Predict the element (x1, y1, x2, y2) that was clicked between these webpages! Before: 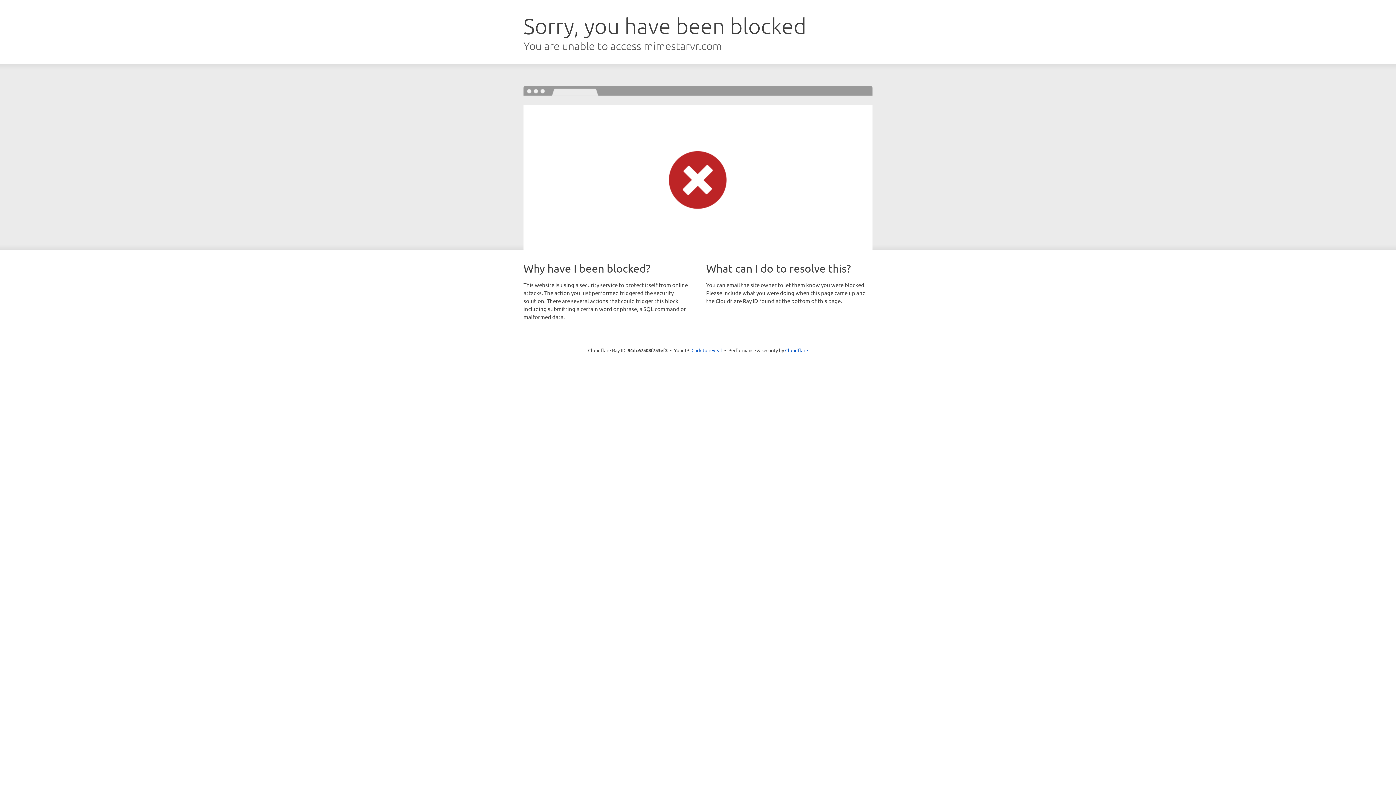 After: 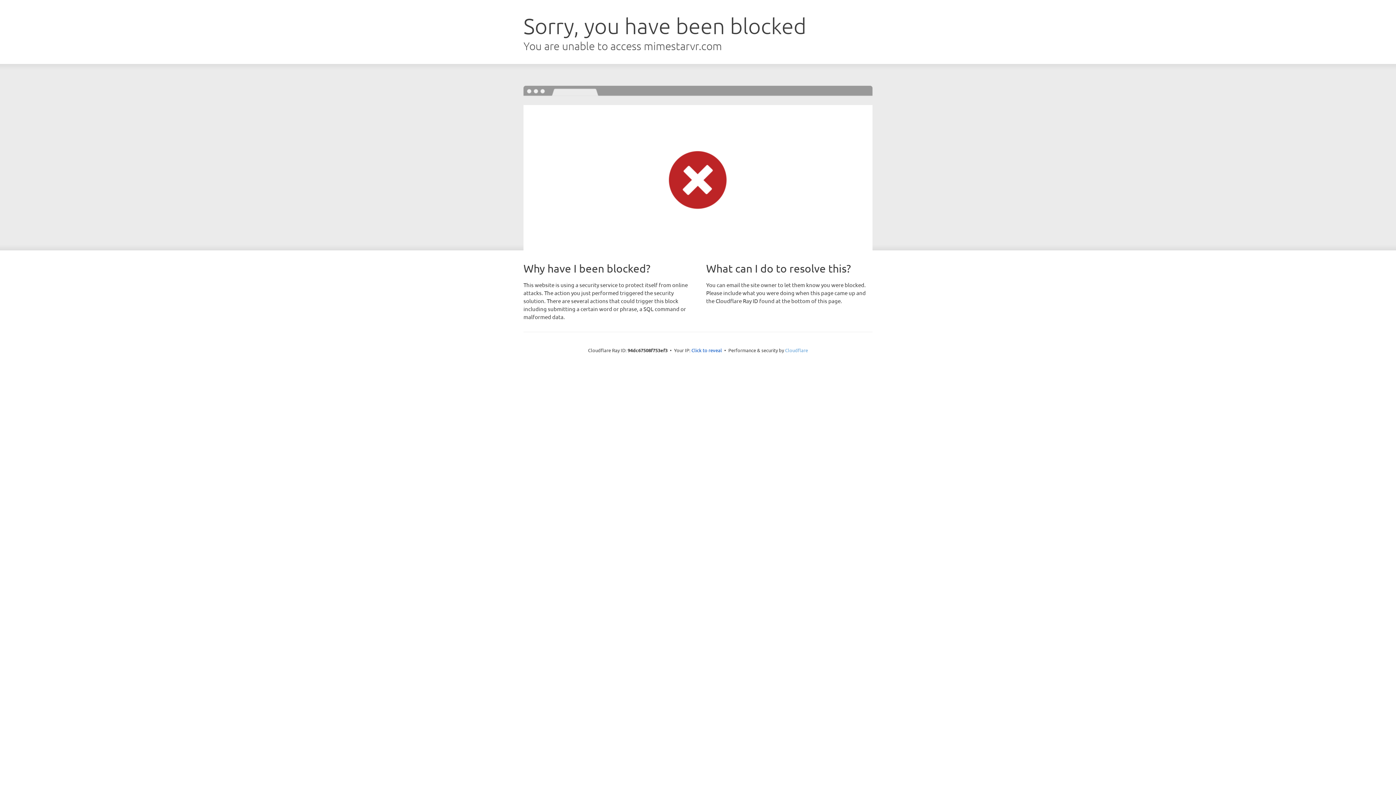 Action: bbox: (785, 347, 808, 353) label: Cloudflare